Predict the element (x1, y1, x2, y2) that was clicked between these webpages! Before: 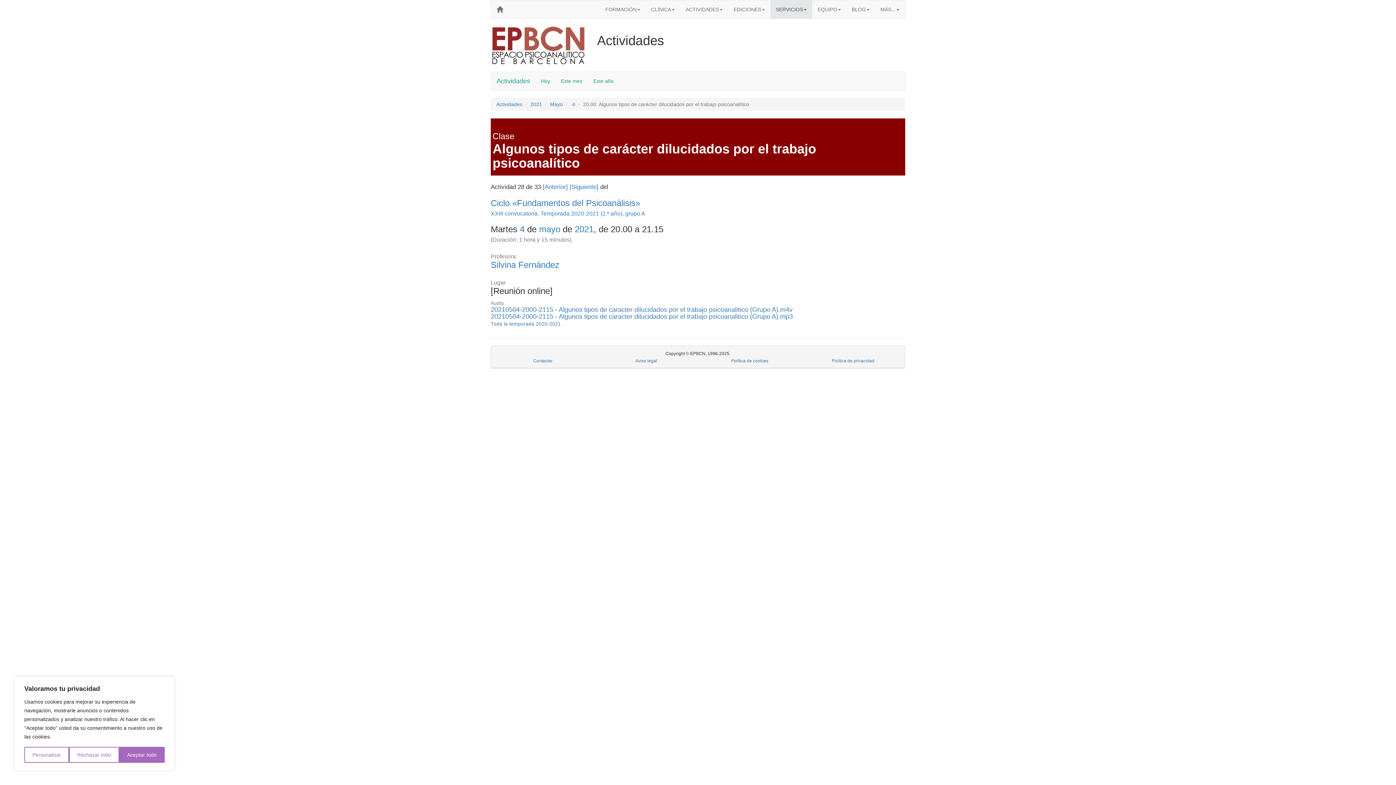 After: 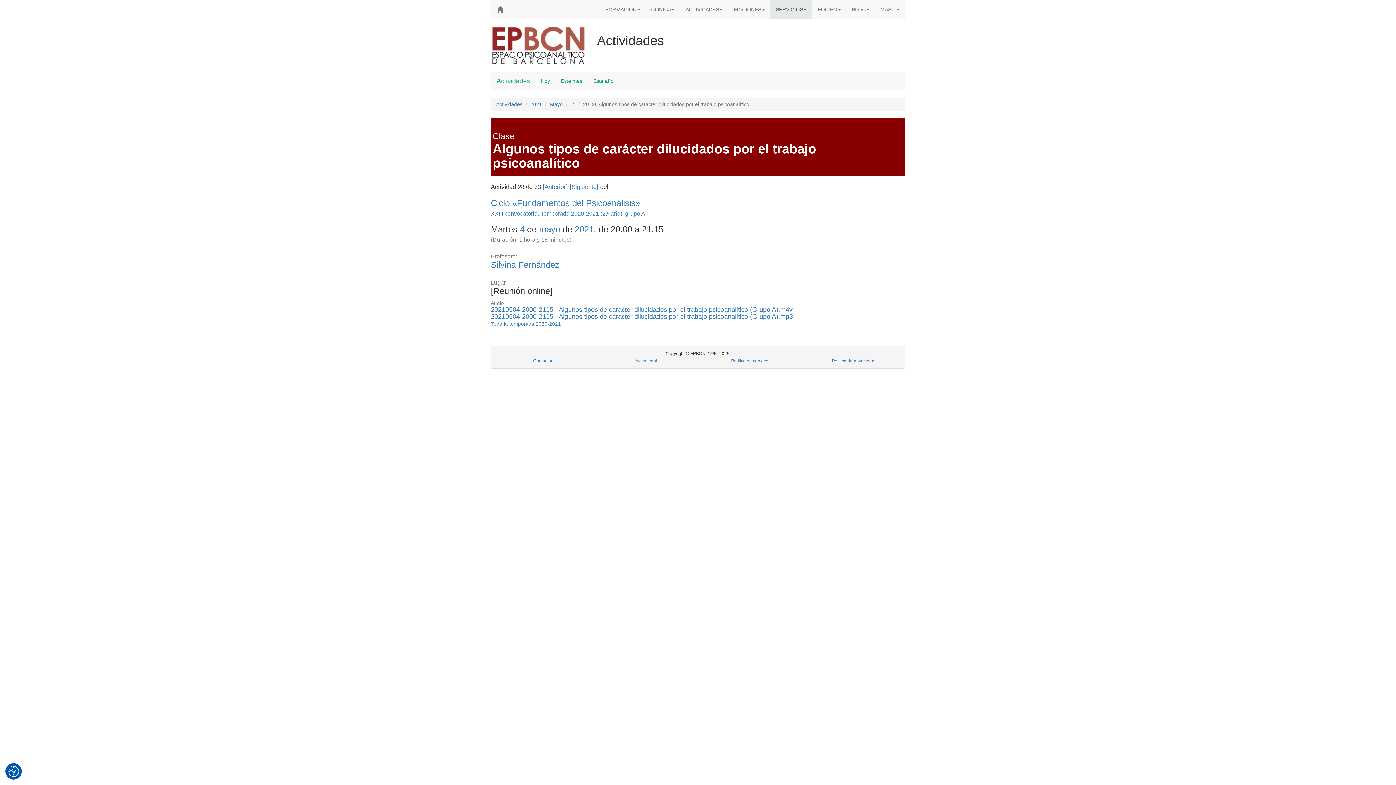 Action: label: Aceptar todo bbox: (119, 747, 164, 763)